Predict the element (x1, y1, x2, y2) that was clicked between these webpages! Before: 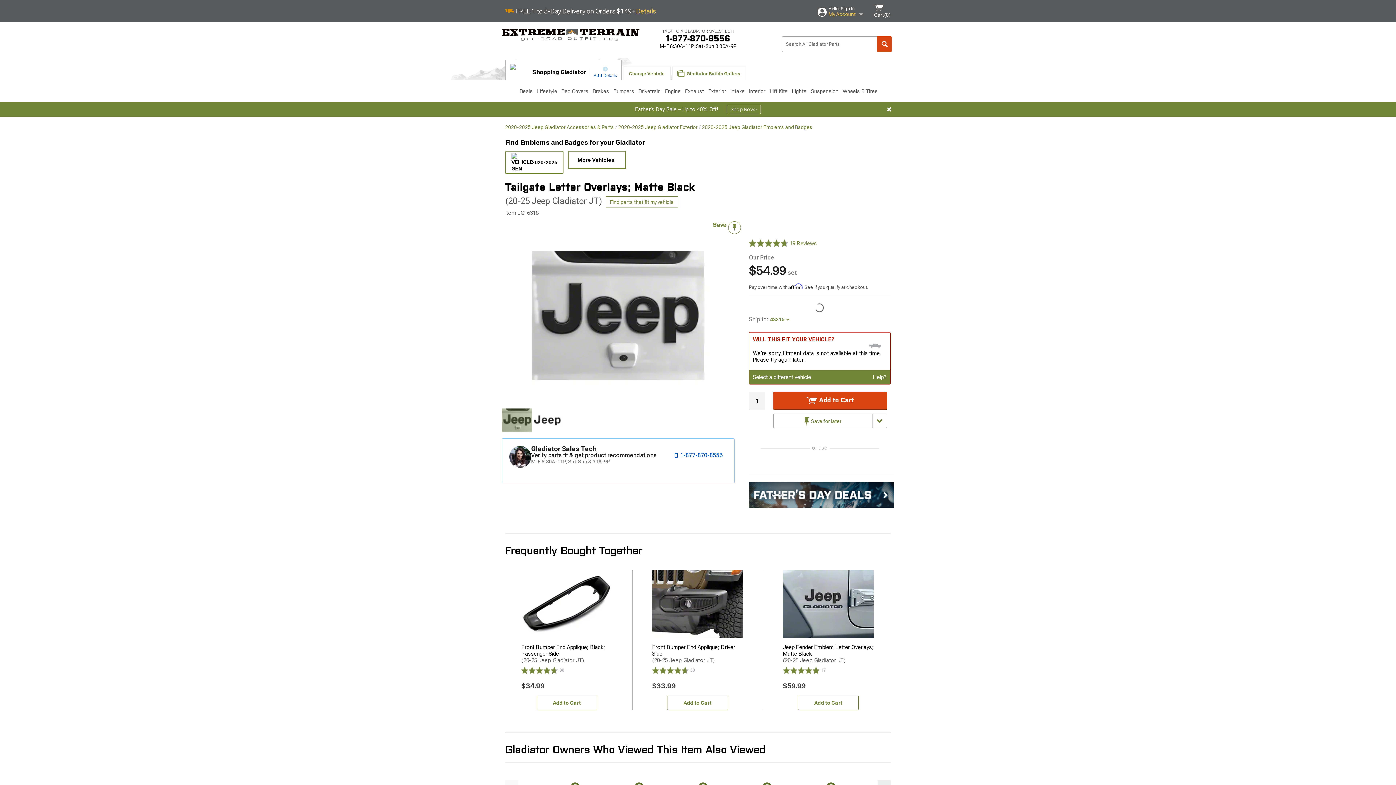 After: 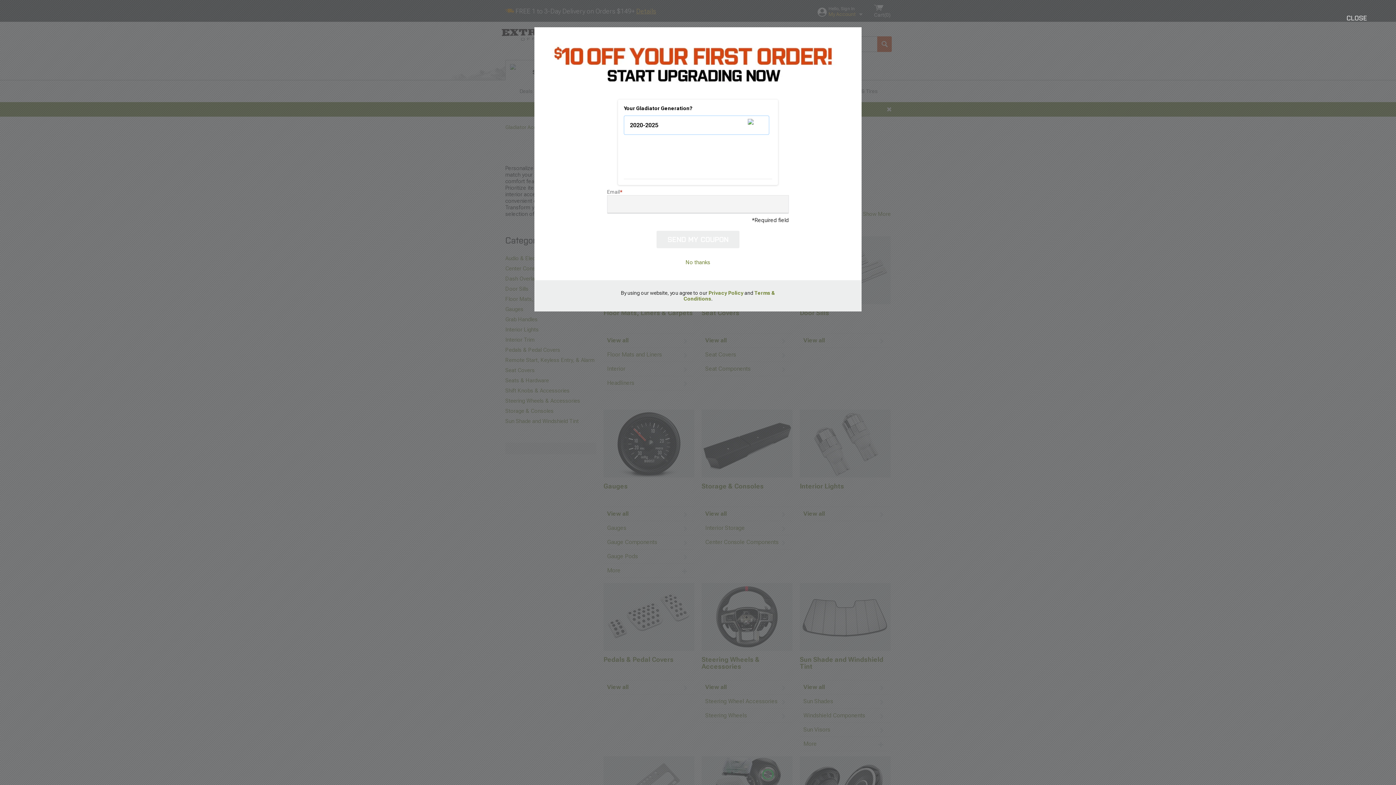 Action: bbox: (747, 80, 767, 102) label: Interior